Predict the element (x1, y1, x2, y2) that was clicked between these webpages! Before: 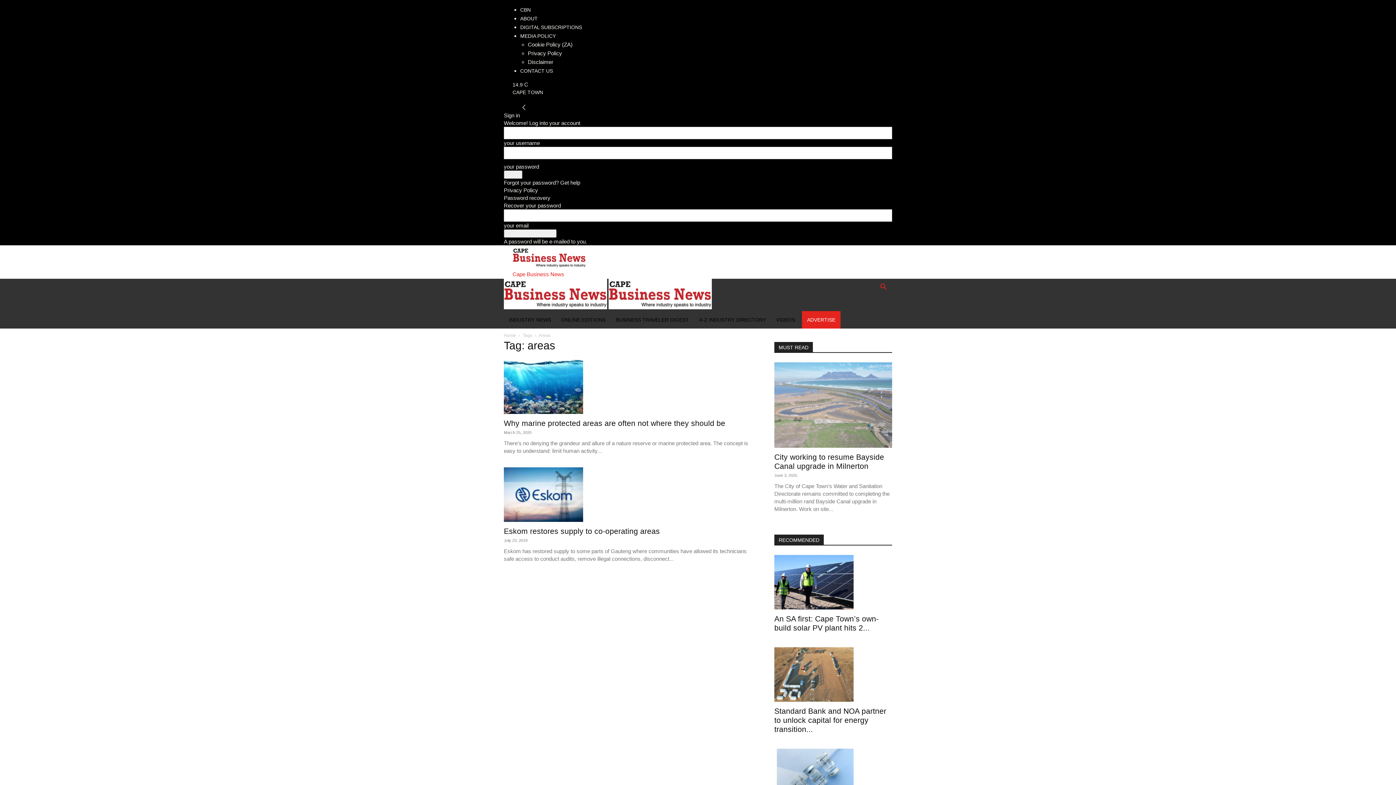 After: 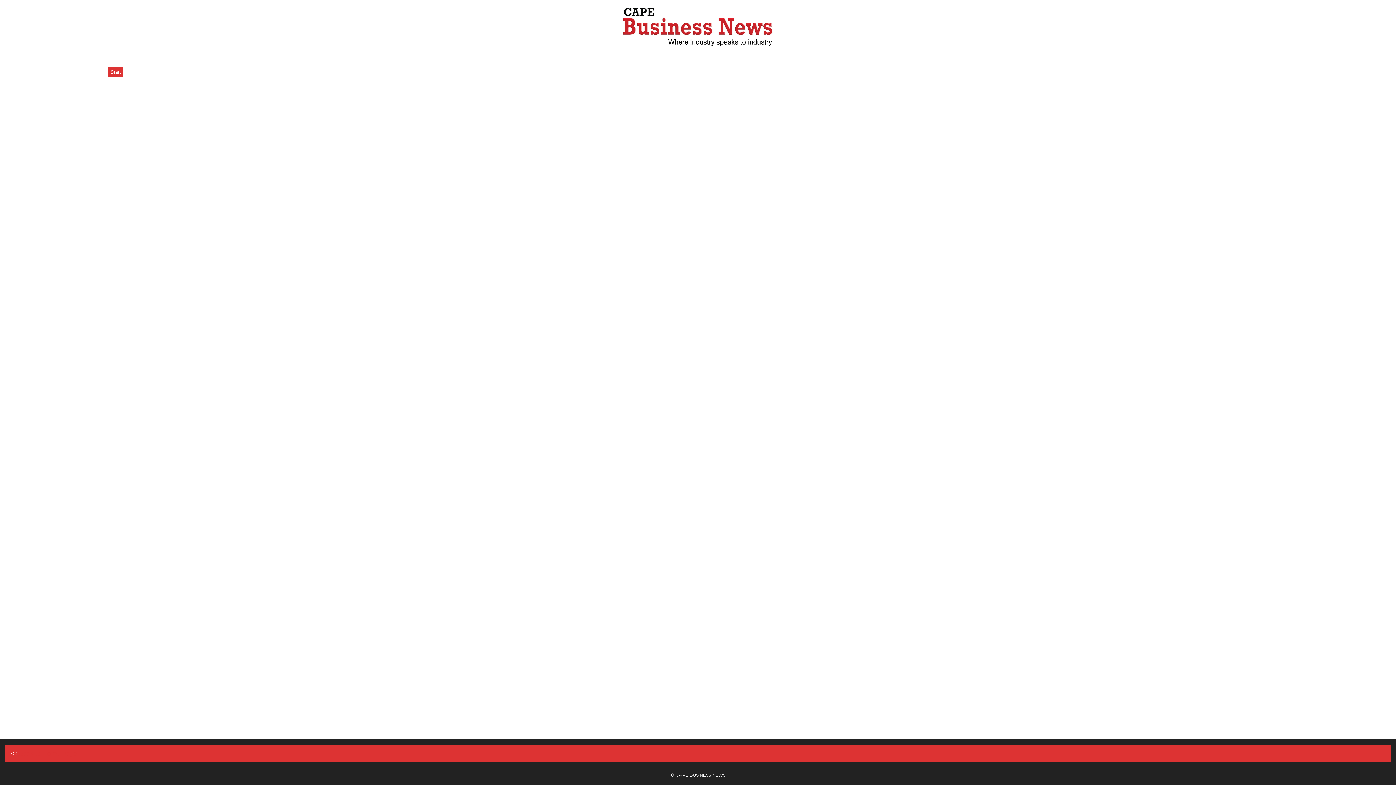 Action: label: DIGITAL SUBSCRIPTIONS bbox: (520, 24, 582, 30)